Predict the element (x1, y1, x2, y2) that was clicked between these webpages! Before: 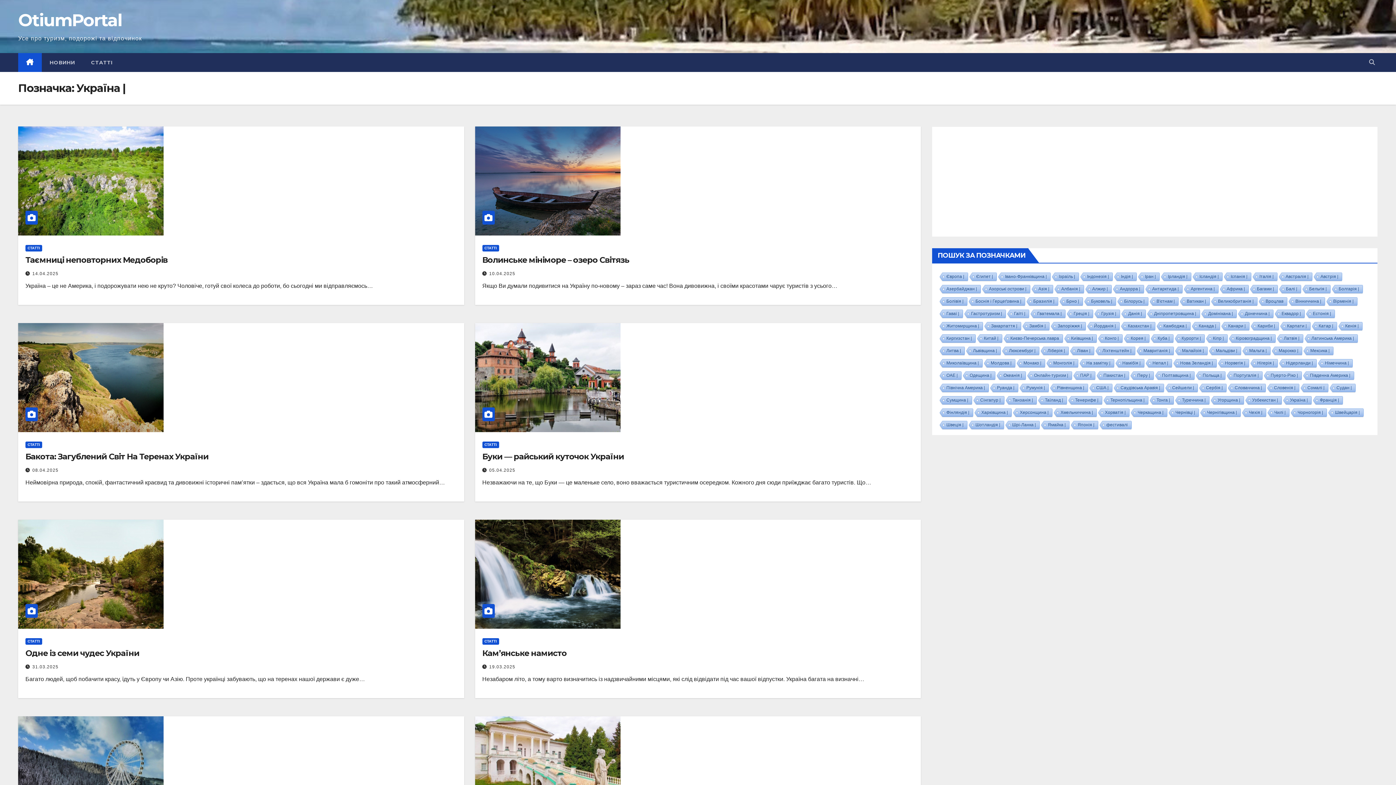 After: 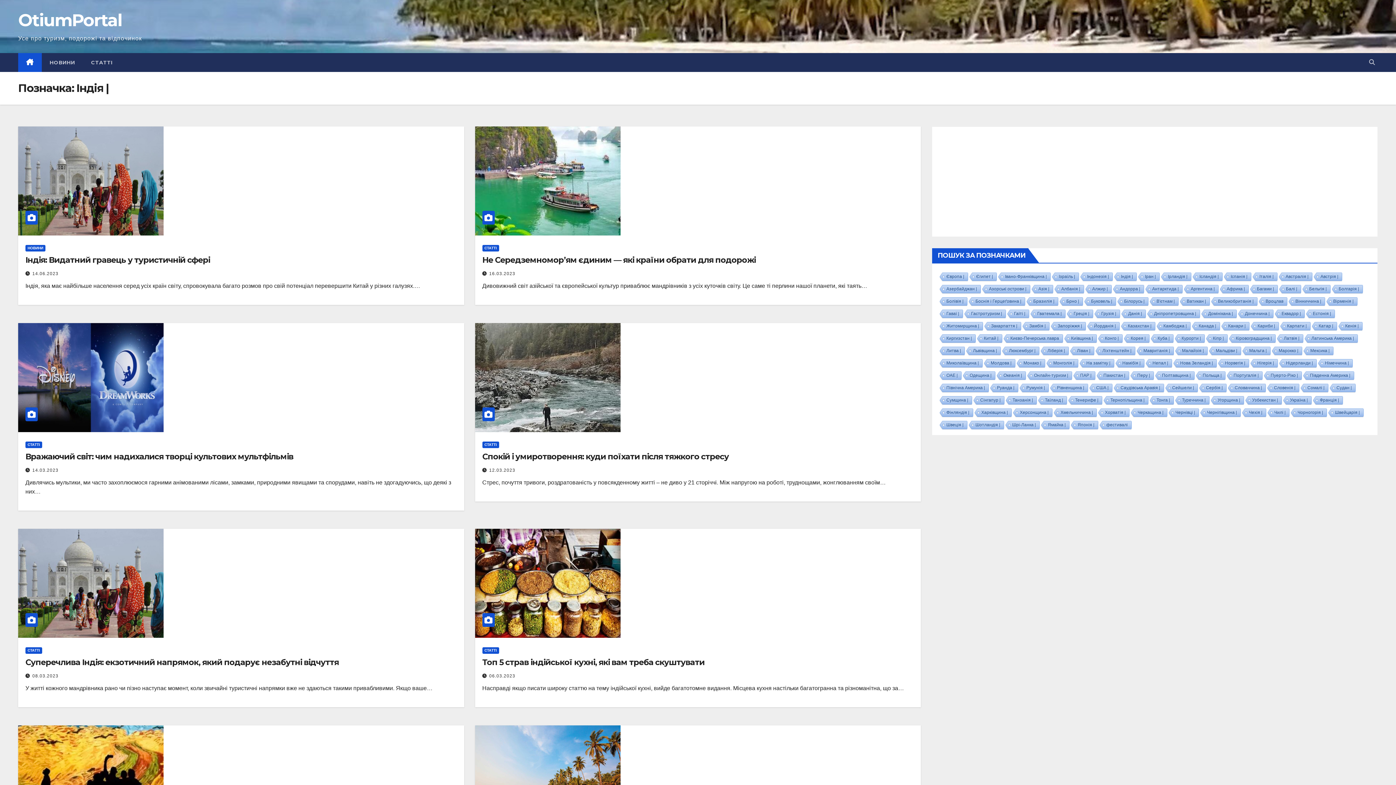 Action: label: Індія | bbox: (1113, 272, 1136, 281)